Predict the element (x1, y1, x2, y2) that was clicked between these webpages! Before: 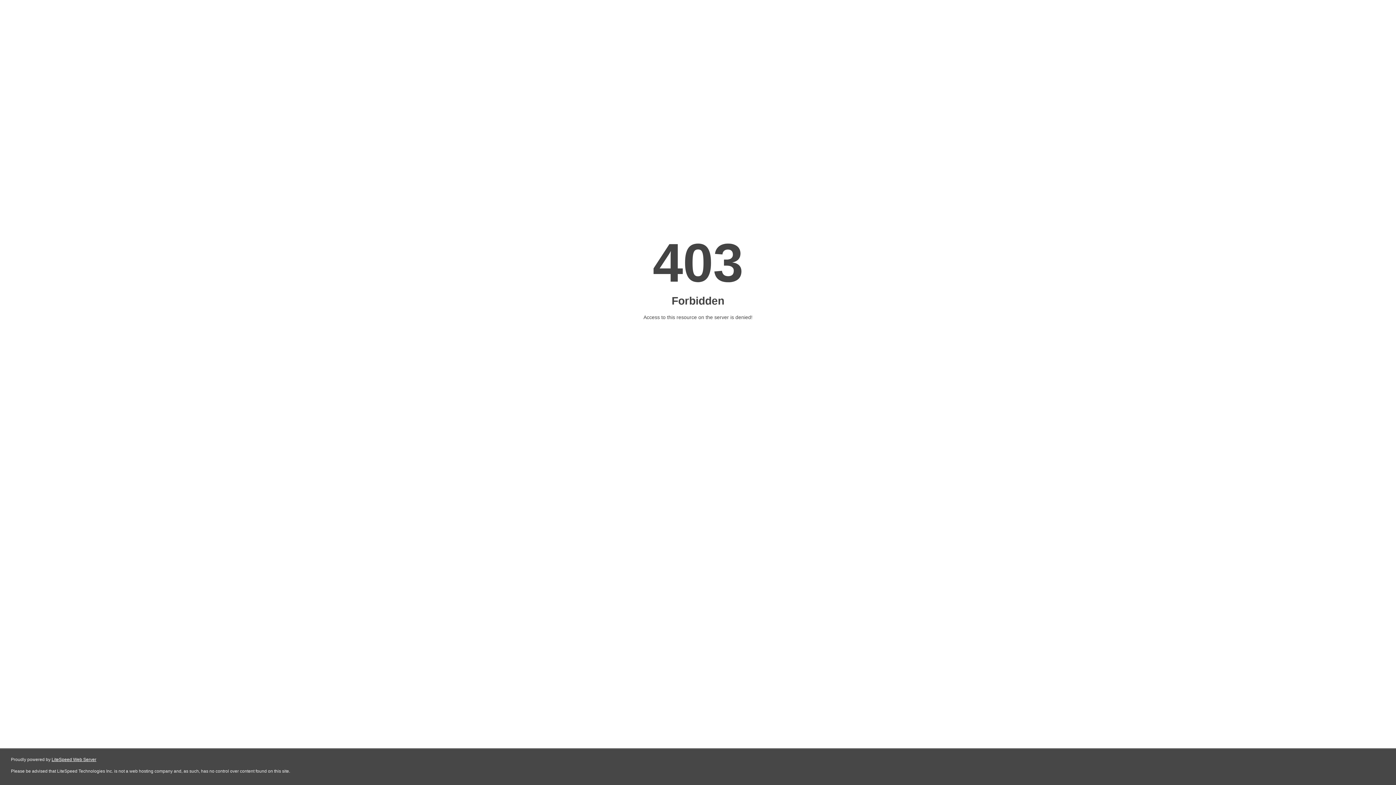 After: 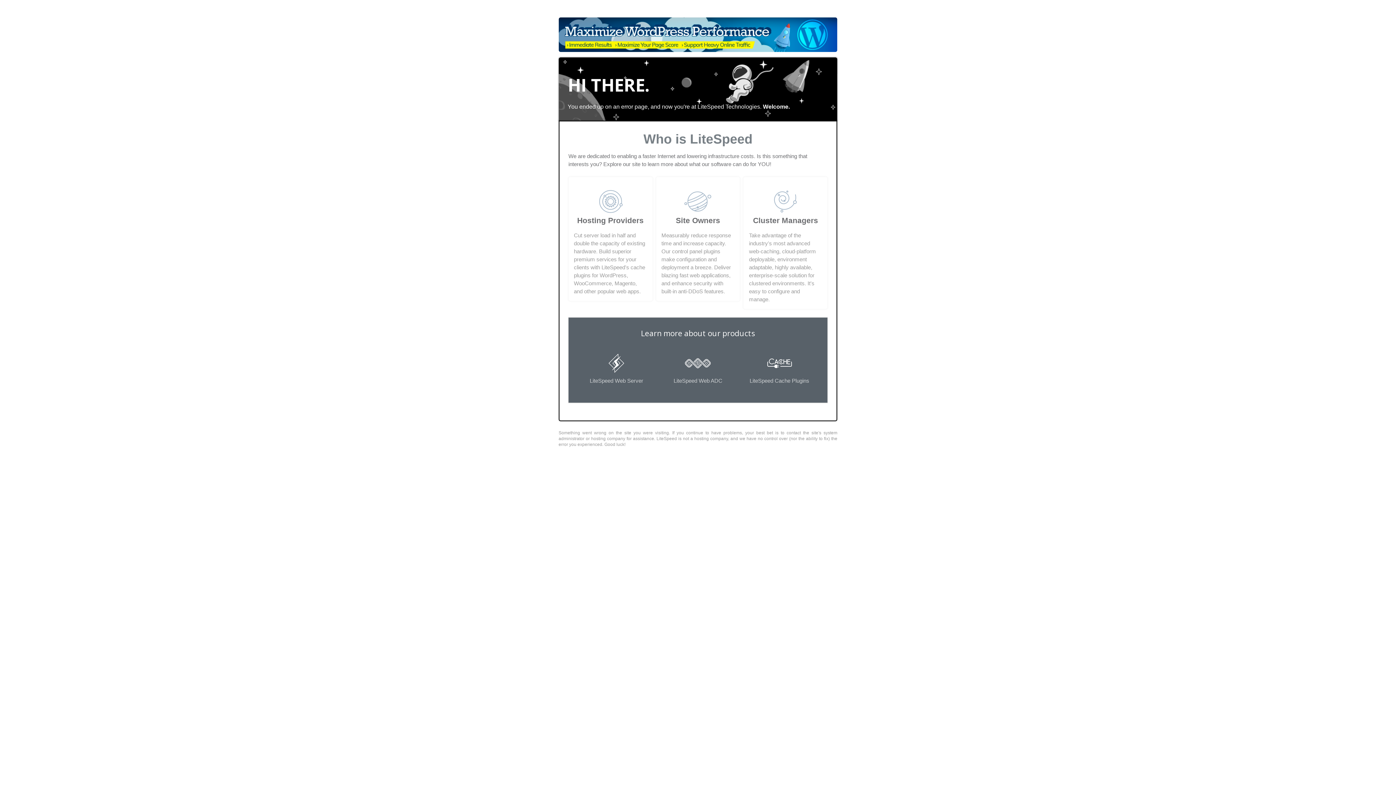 Action: label: LiteSpeed Web Server bbox: (51, 757, 96, 762)